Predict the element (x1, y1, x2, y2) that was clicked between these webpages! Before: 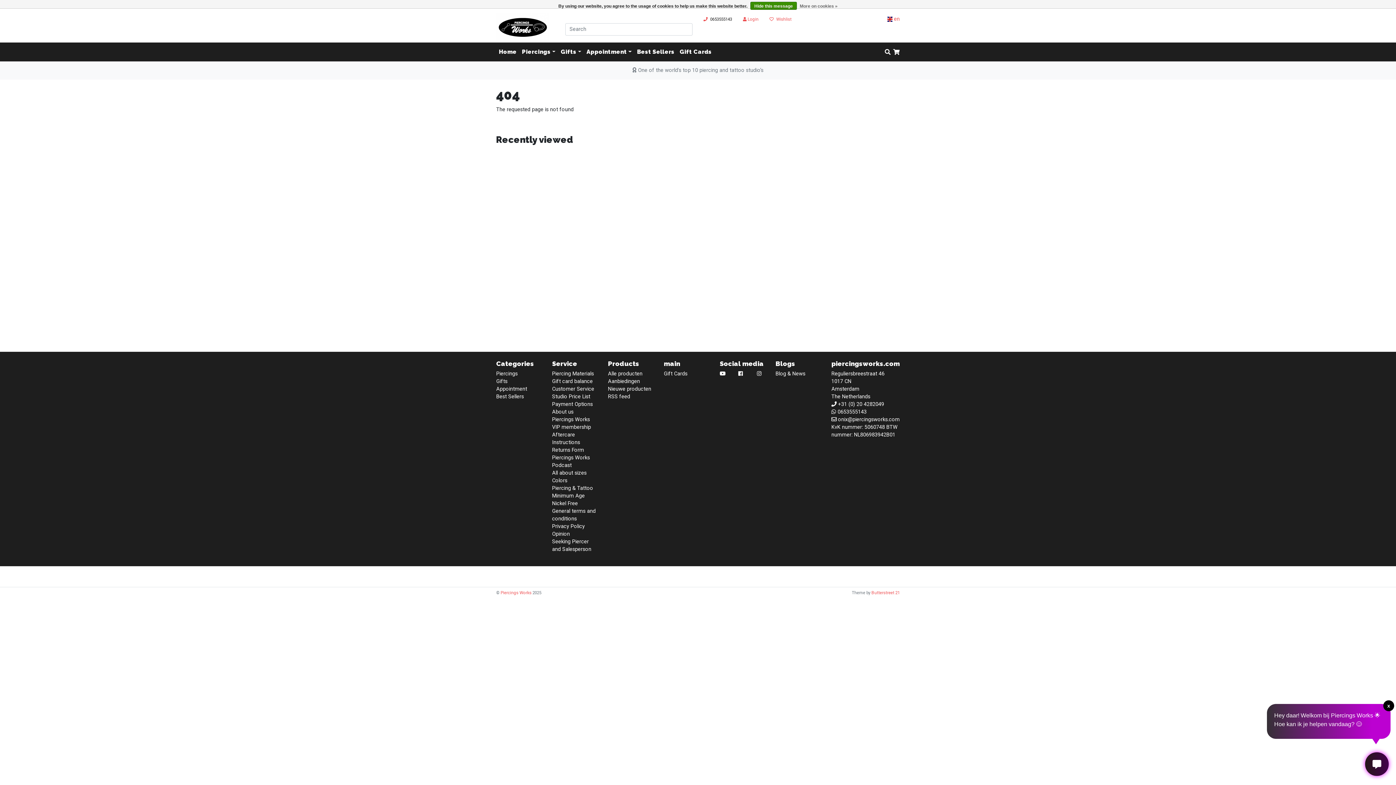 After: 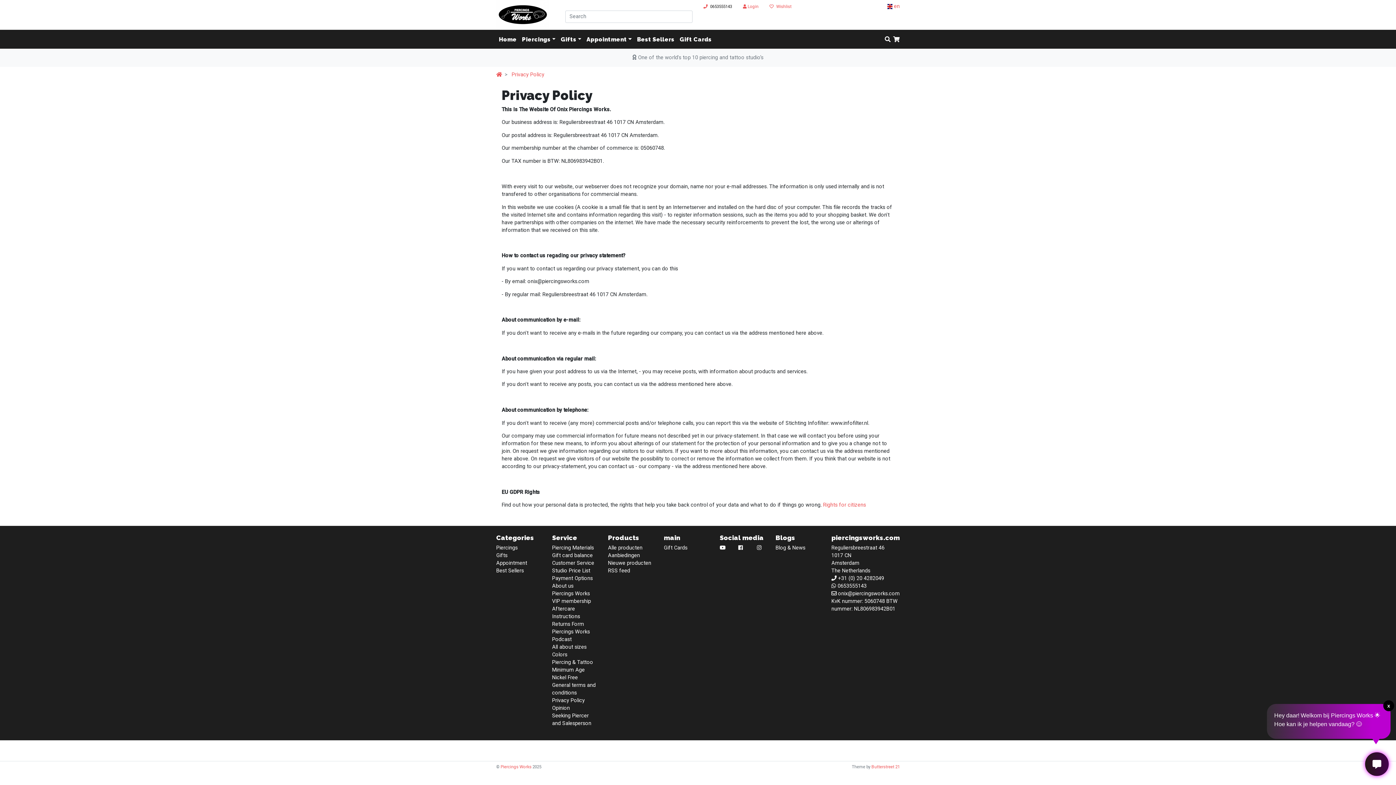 Action: bbox: (552, 523, 584, 529) label: Privacy Policy